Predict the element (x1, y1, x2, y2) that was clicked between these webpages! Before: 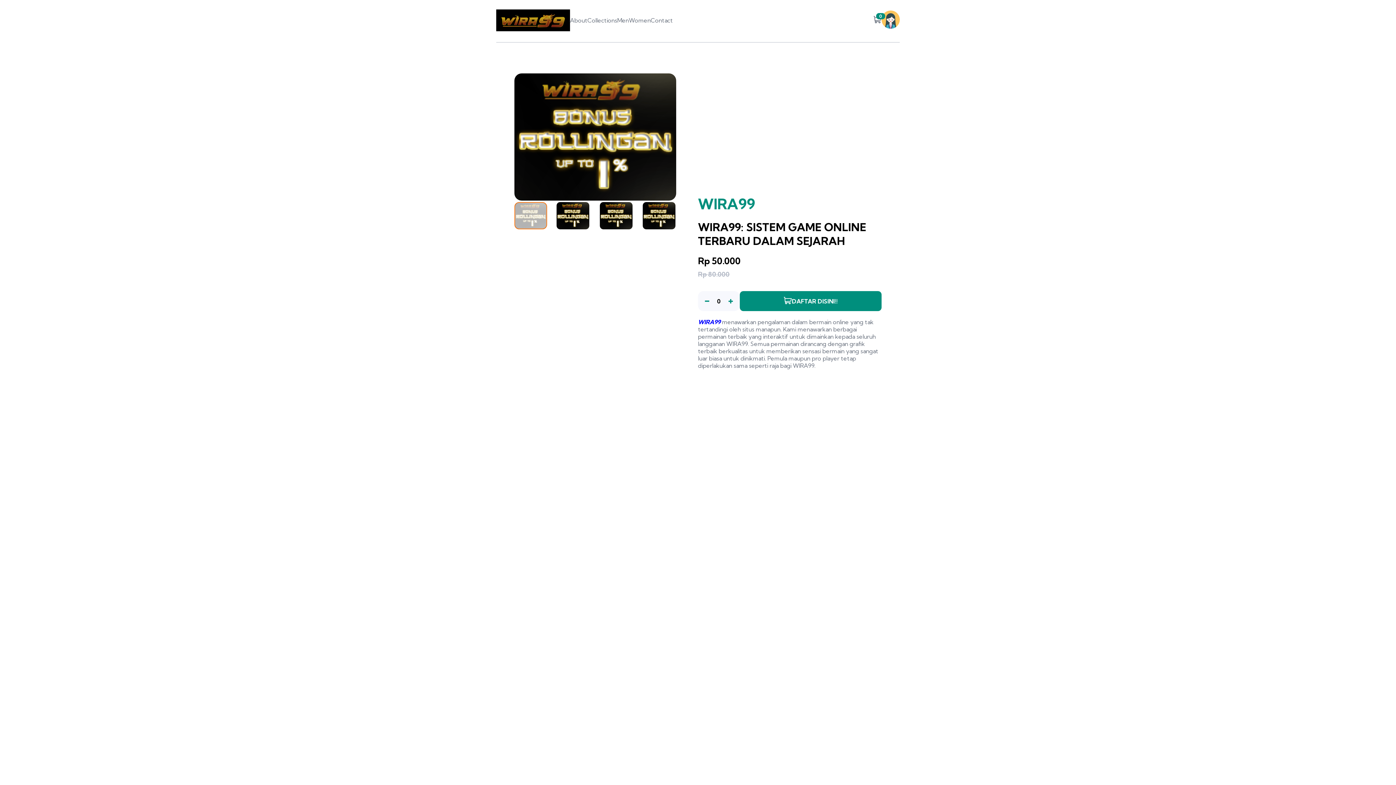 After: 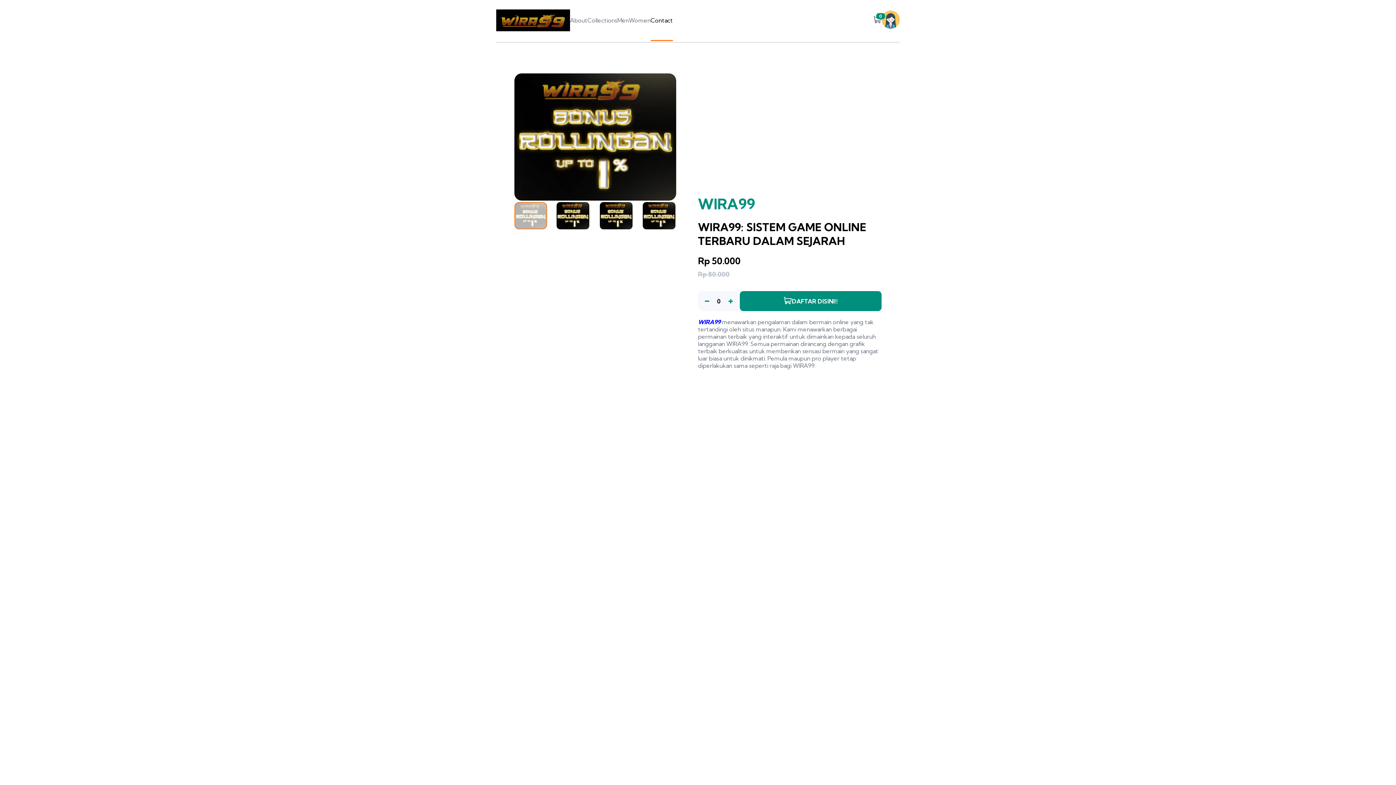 Action: label: Contact bbox: (650, 16, 673, 24)